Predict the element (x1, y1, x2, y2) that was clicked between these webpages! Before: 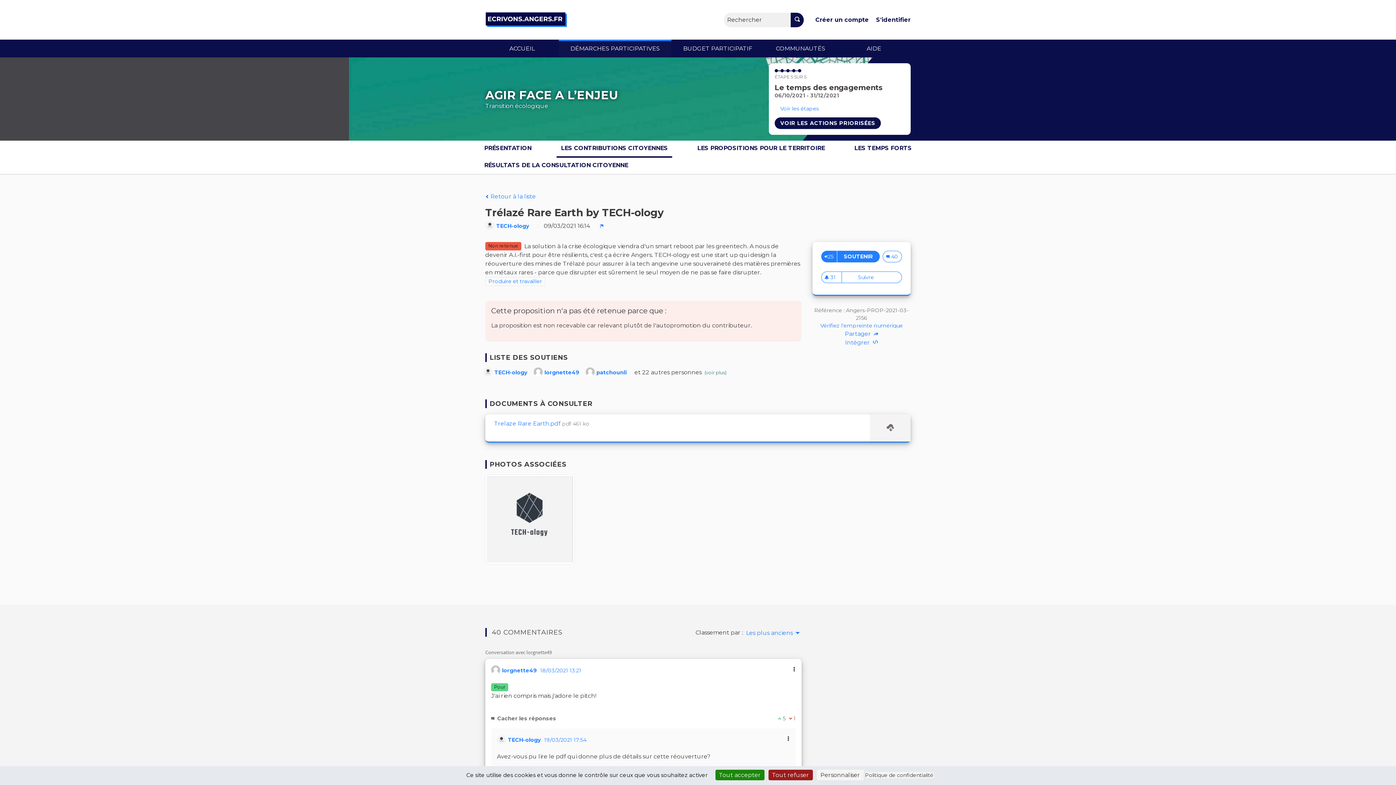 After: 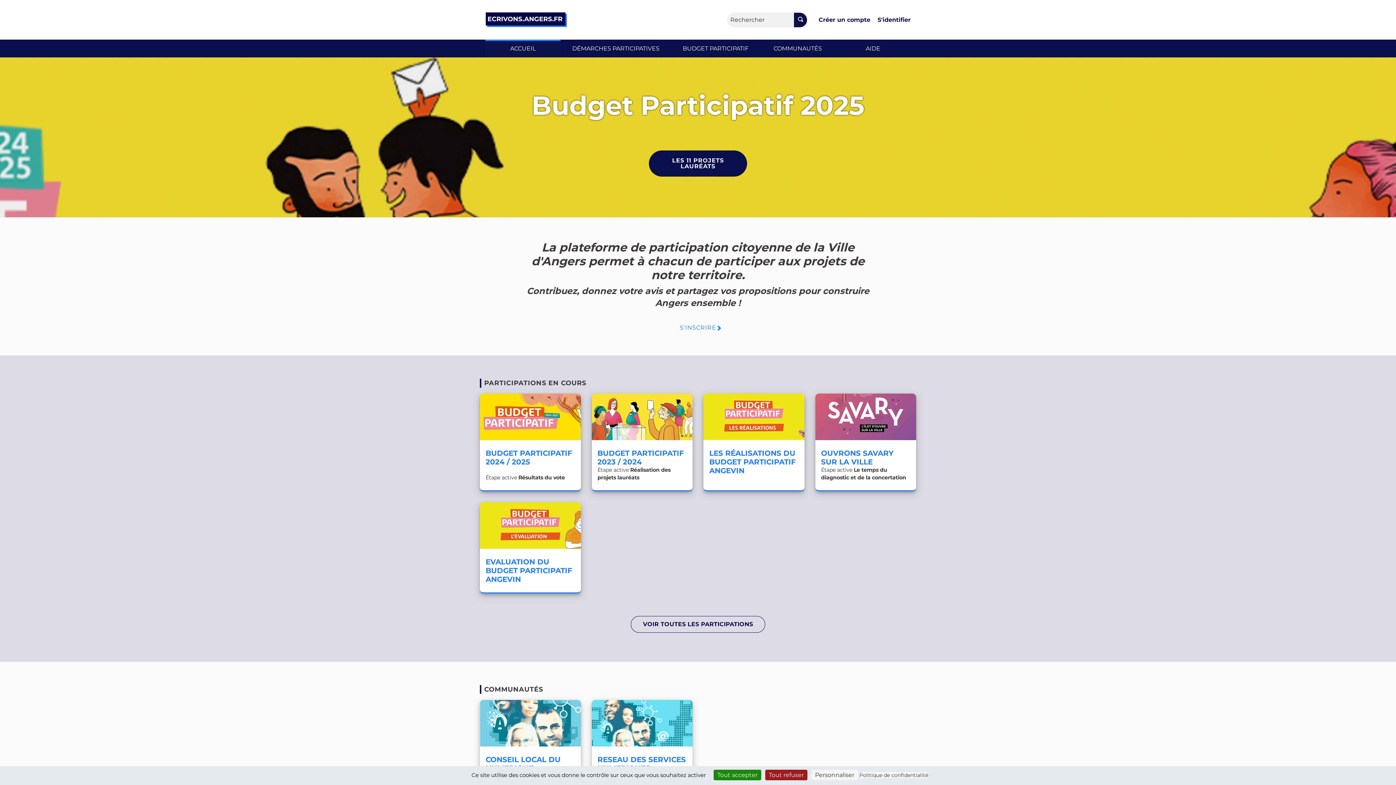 Action: label: Aller à la première page bbox: (485, 11, 567, 28)